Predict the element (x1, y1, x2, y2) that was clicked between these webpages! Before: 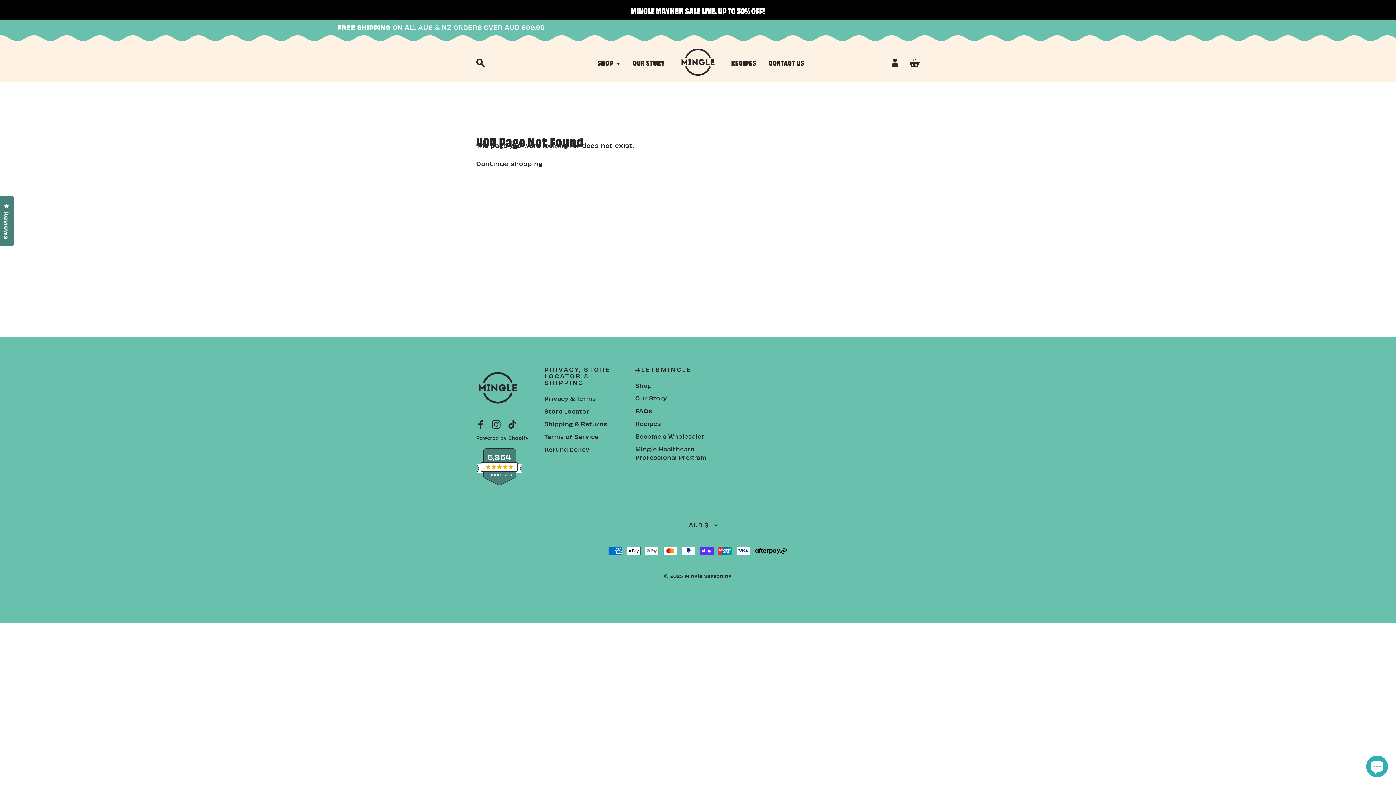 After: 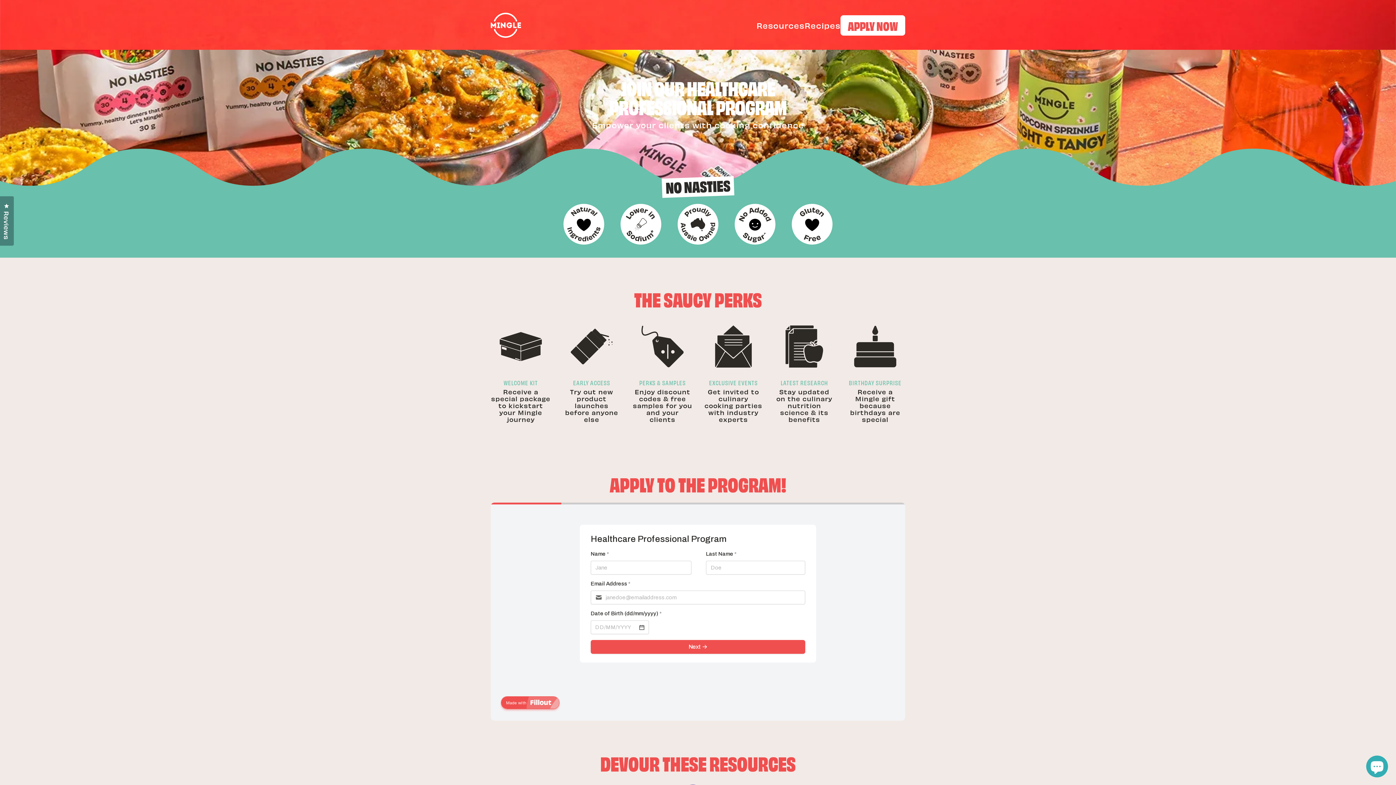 Action: label: Mingle Healthcare Professional Program bbox: (635, 443, 715, 463)